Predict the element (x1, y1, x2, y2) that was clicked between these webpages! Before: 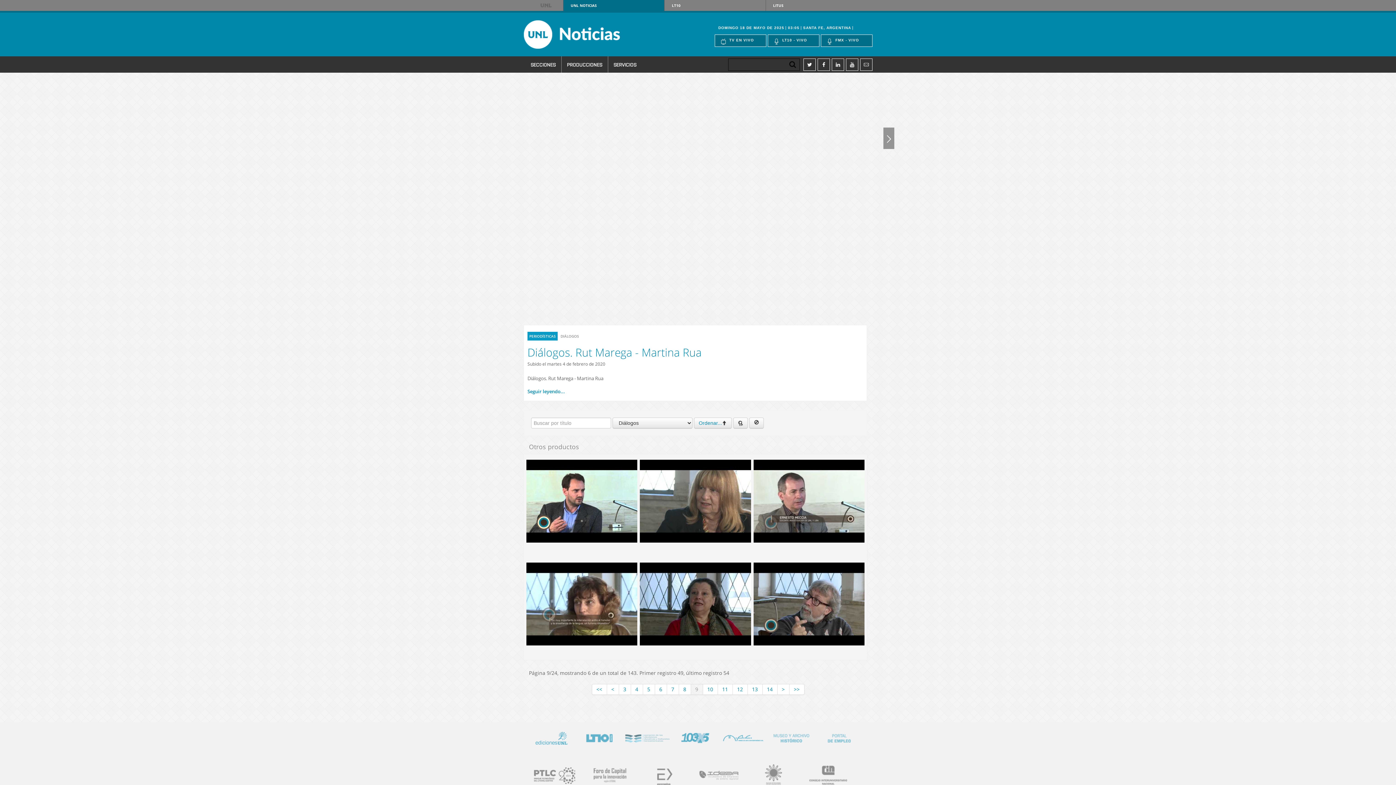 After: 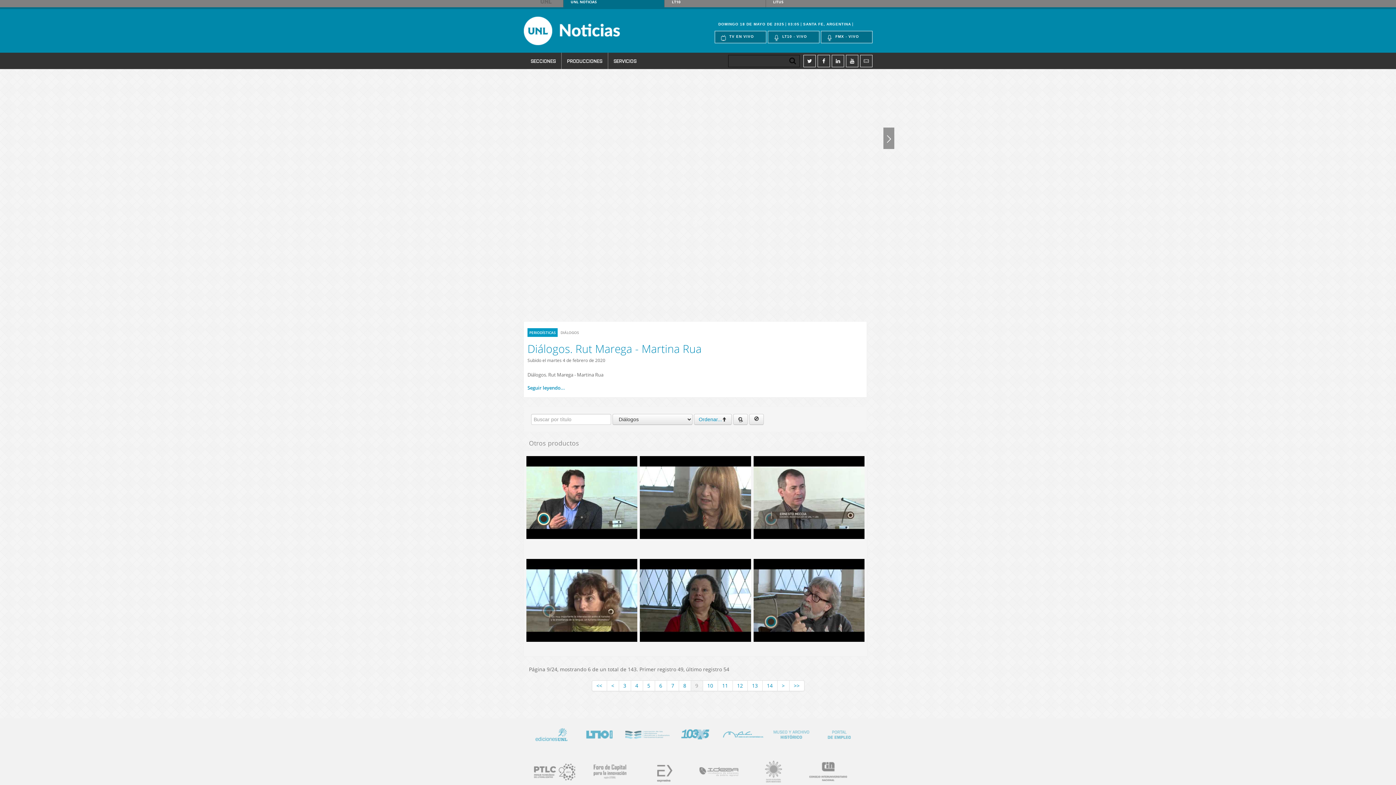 Action: bbox: (745, 759, 793, 789) label: http://www.grupomontevideo.edu.uy